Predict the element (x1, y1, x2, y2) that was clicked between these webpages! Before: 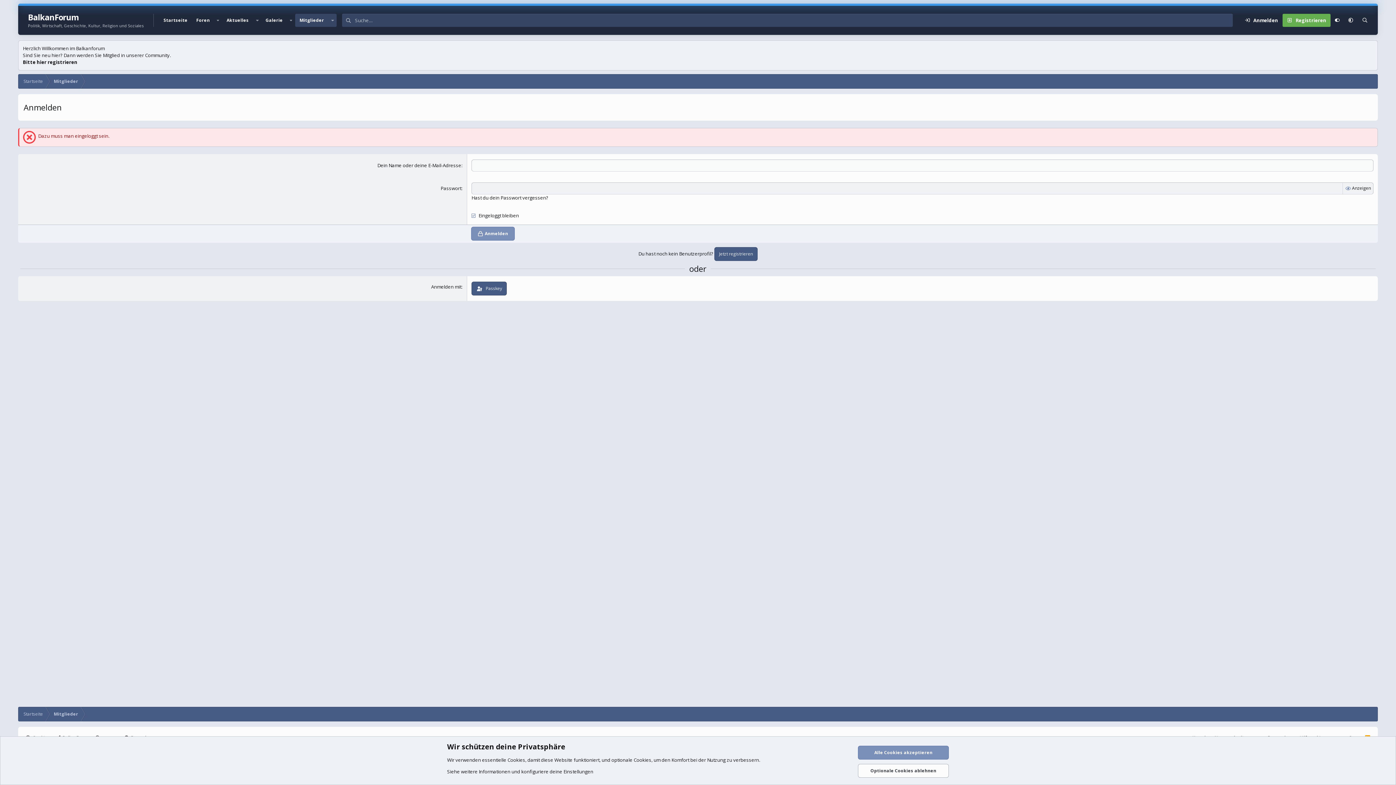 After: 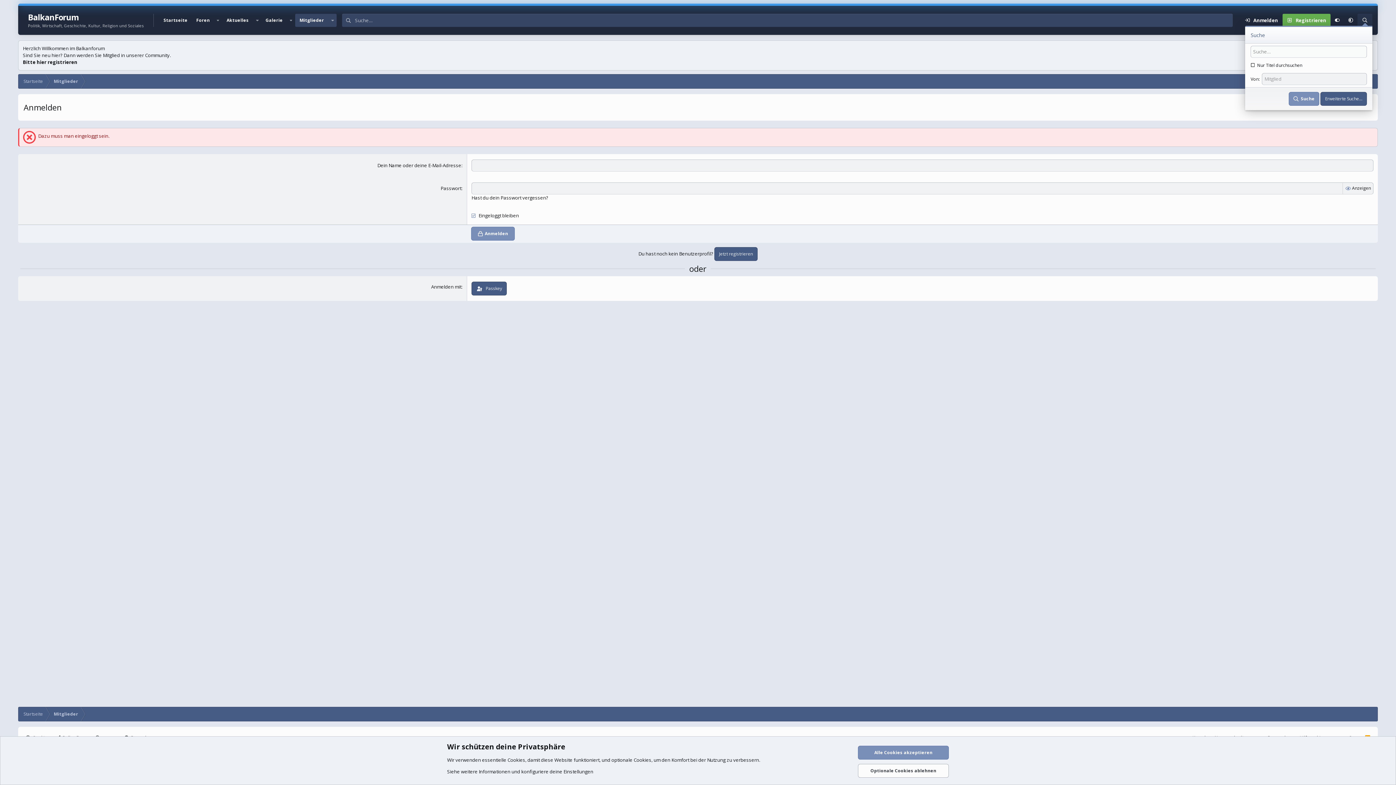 Action: bbox: (1357, 13, 1372, 26) label: Suche